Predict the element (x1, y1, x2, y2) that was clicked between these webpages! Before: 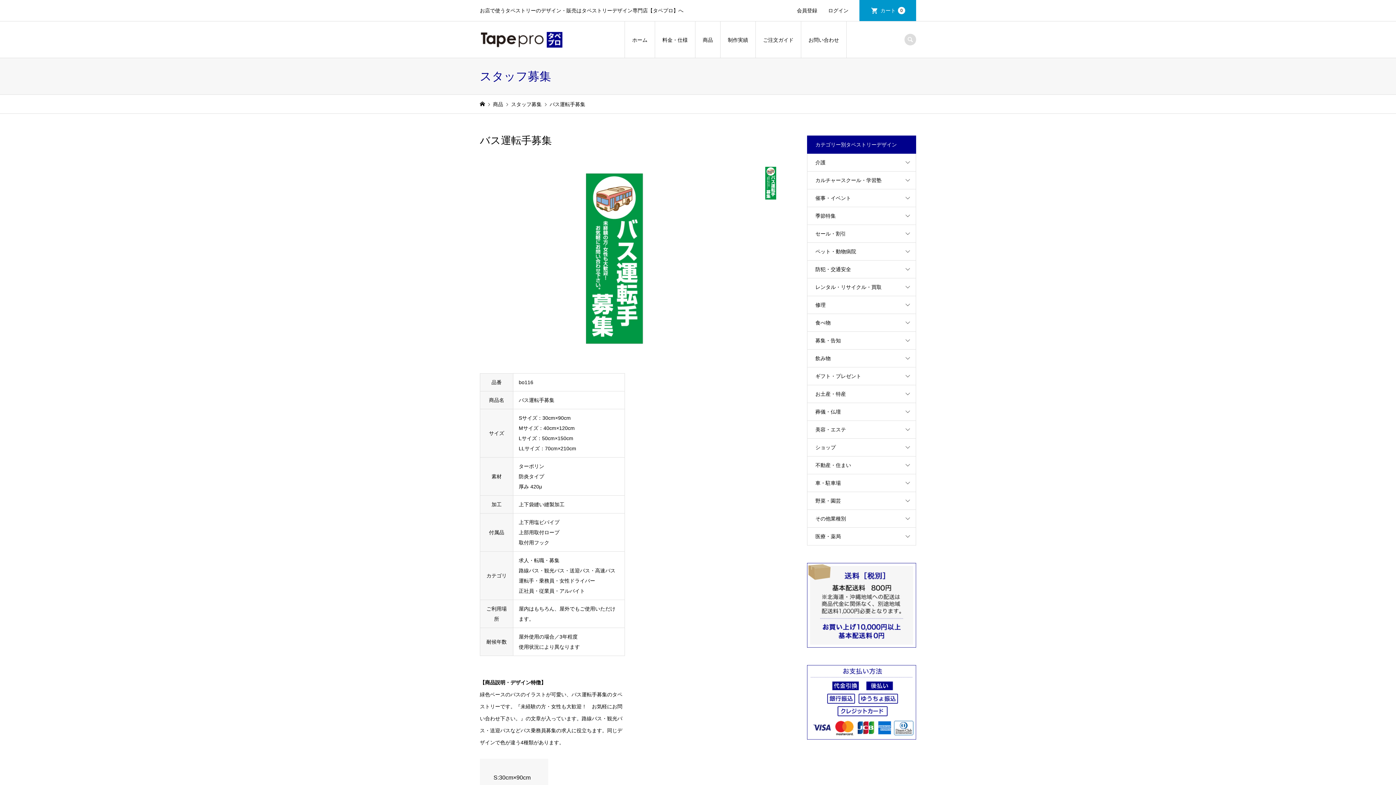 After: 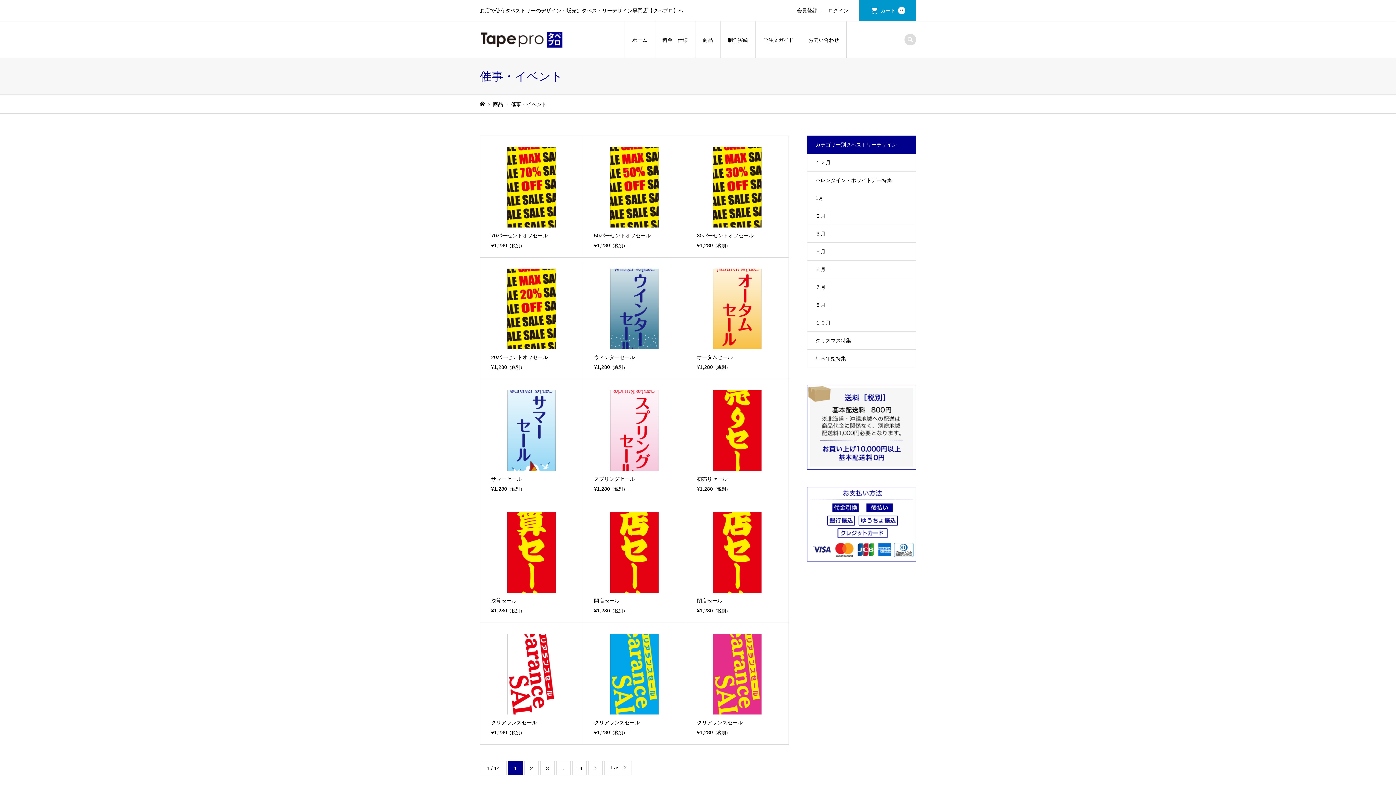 Action: label: 催事・イベント bbox: (807, 189, 916, 206)